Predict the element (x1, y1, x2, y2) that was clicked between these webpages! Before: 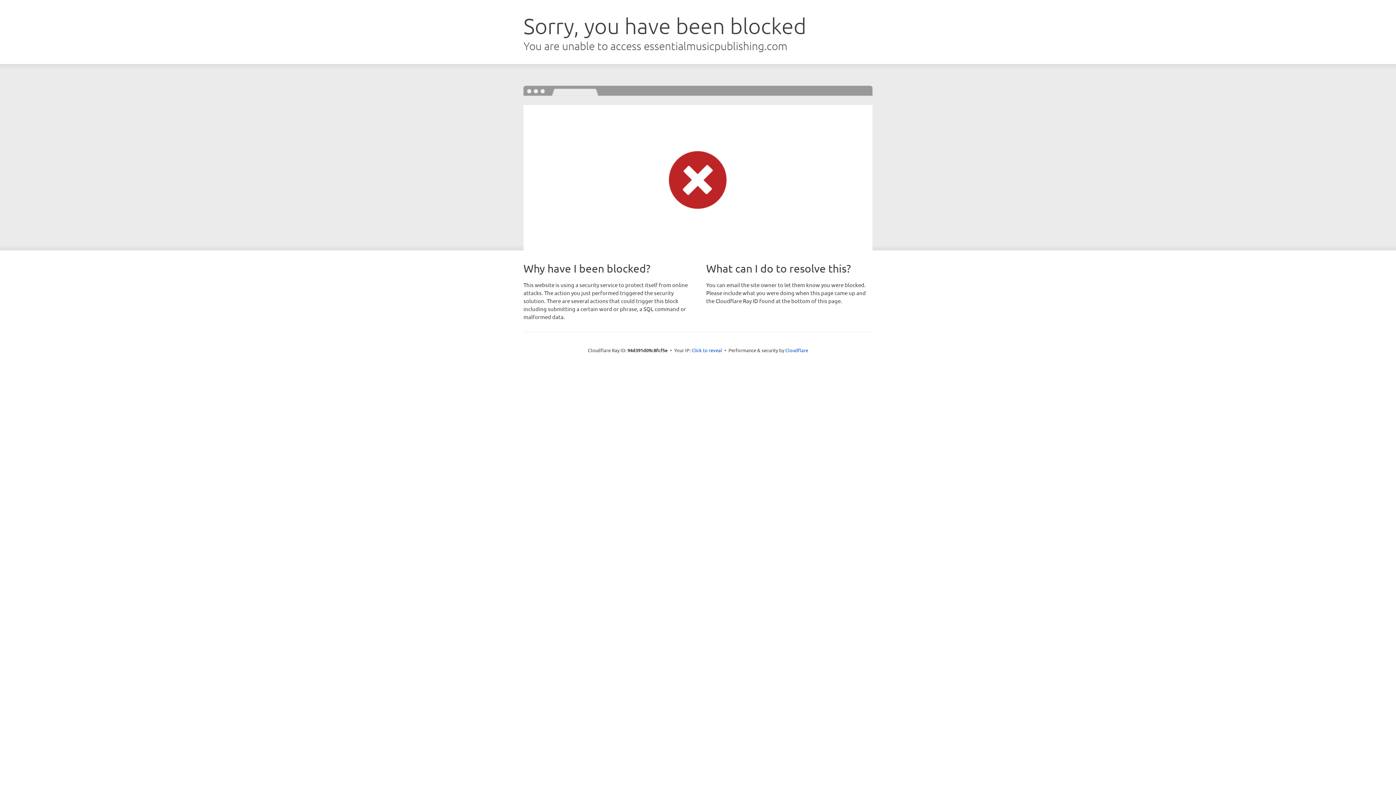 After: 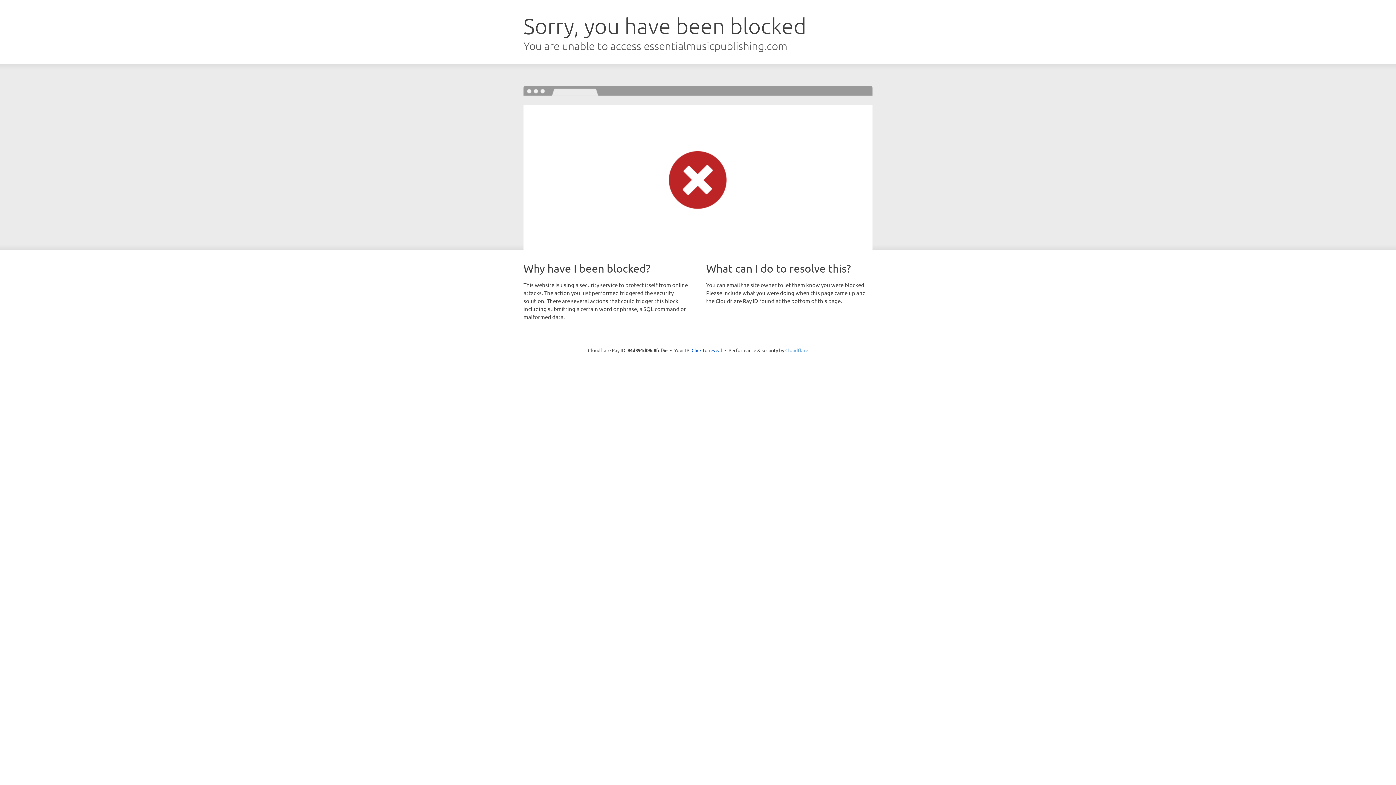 Action: bbox: (785, 347, 808, 353) label: Cloudflare